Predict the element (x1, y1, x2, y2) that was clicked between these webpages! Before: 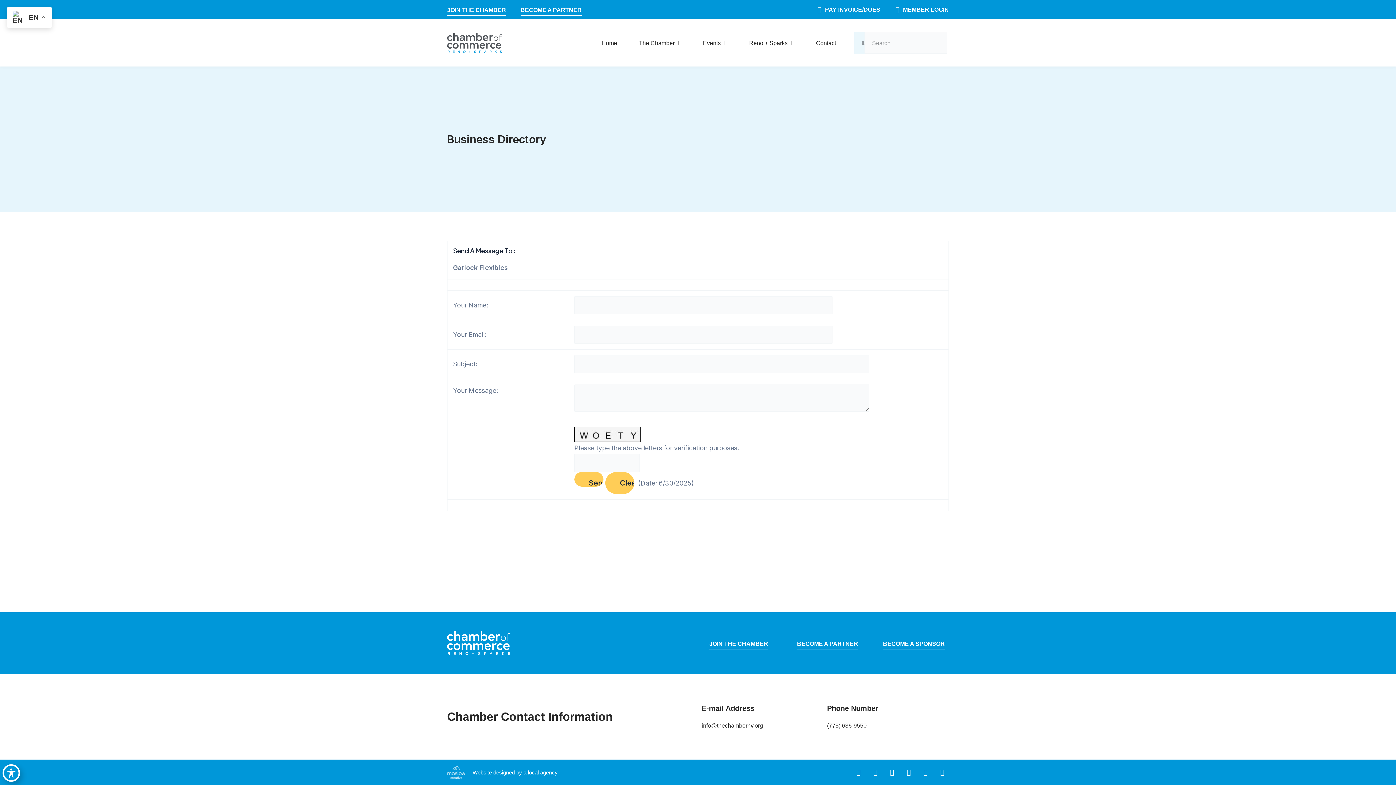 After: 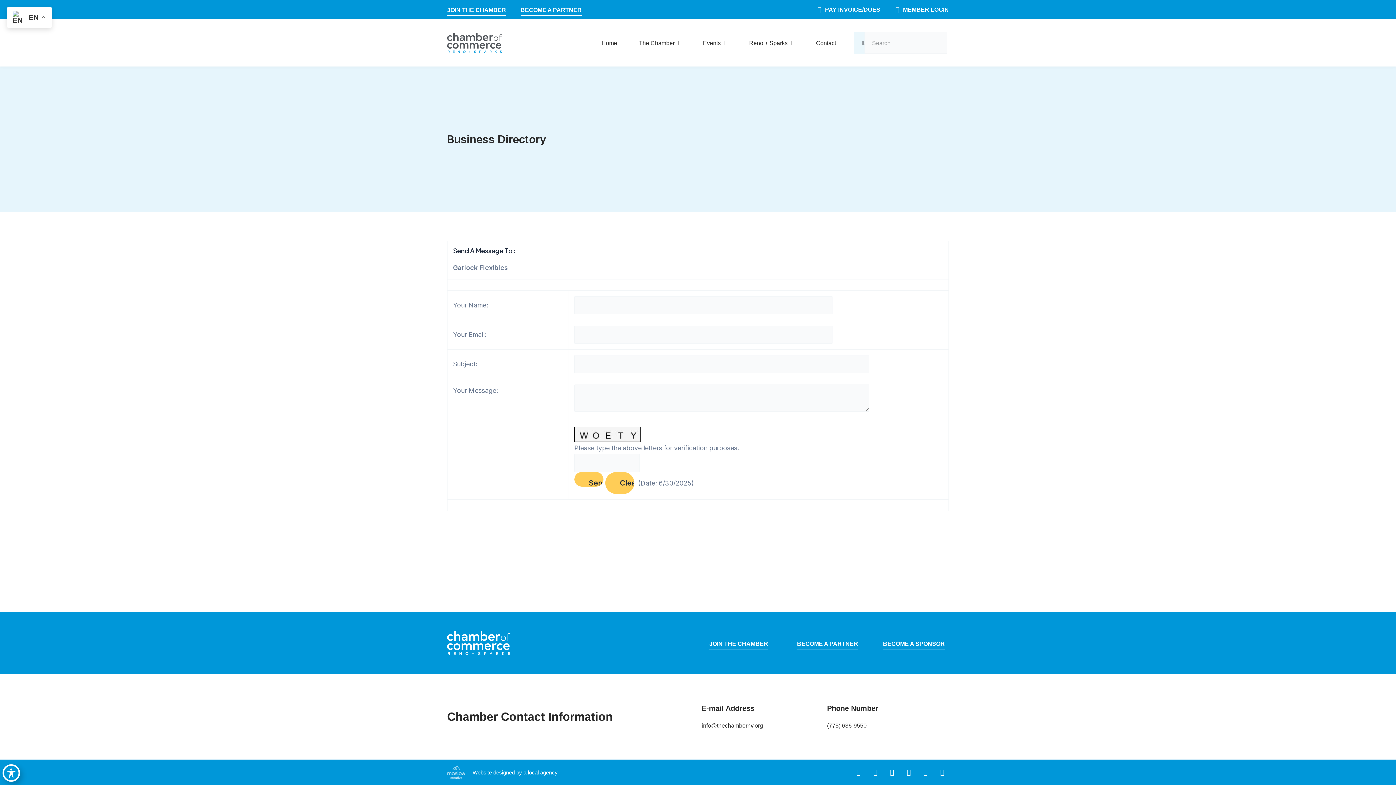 Action: label: link to member login bbox: (891, 6, 949, 12)